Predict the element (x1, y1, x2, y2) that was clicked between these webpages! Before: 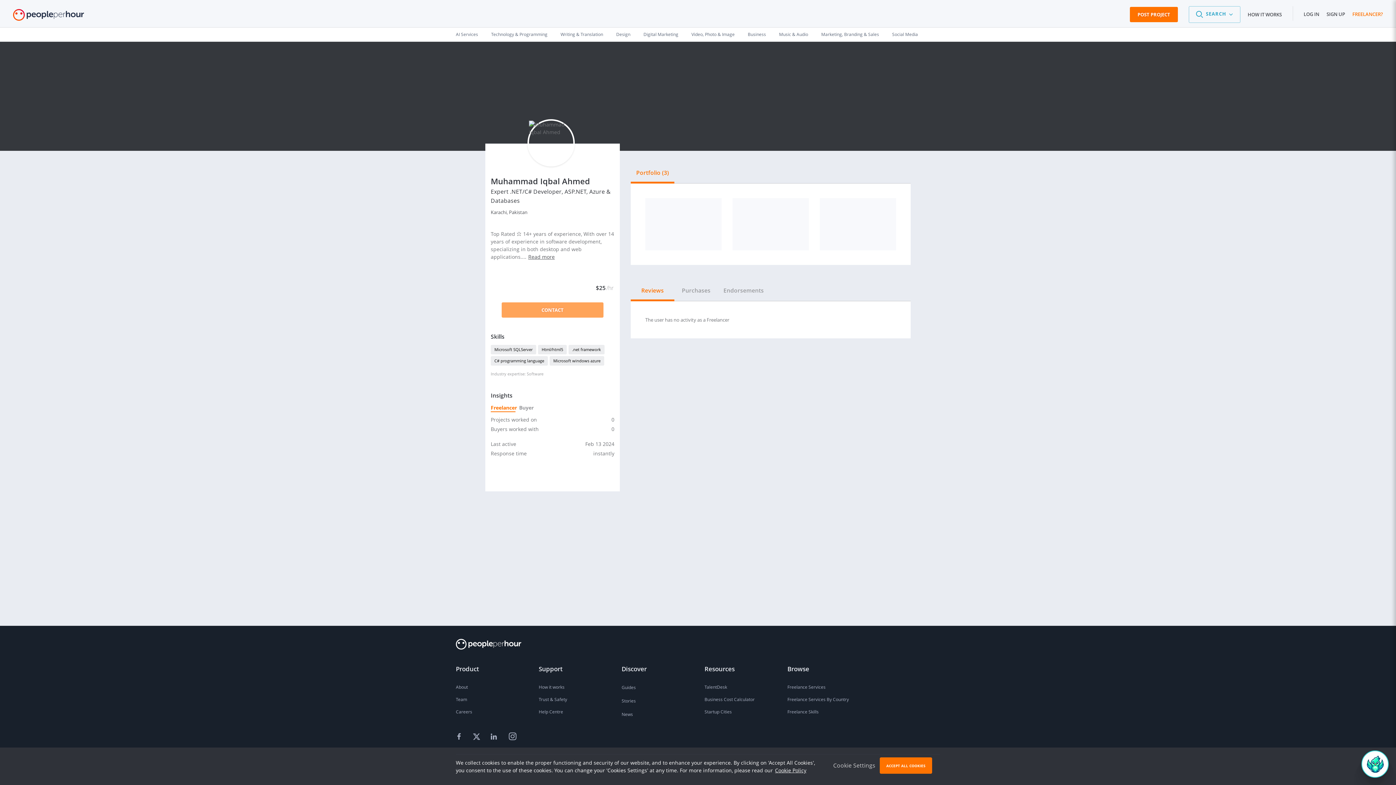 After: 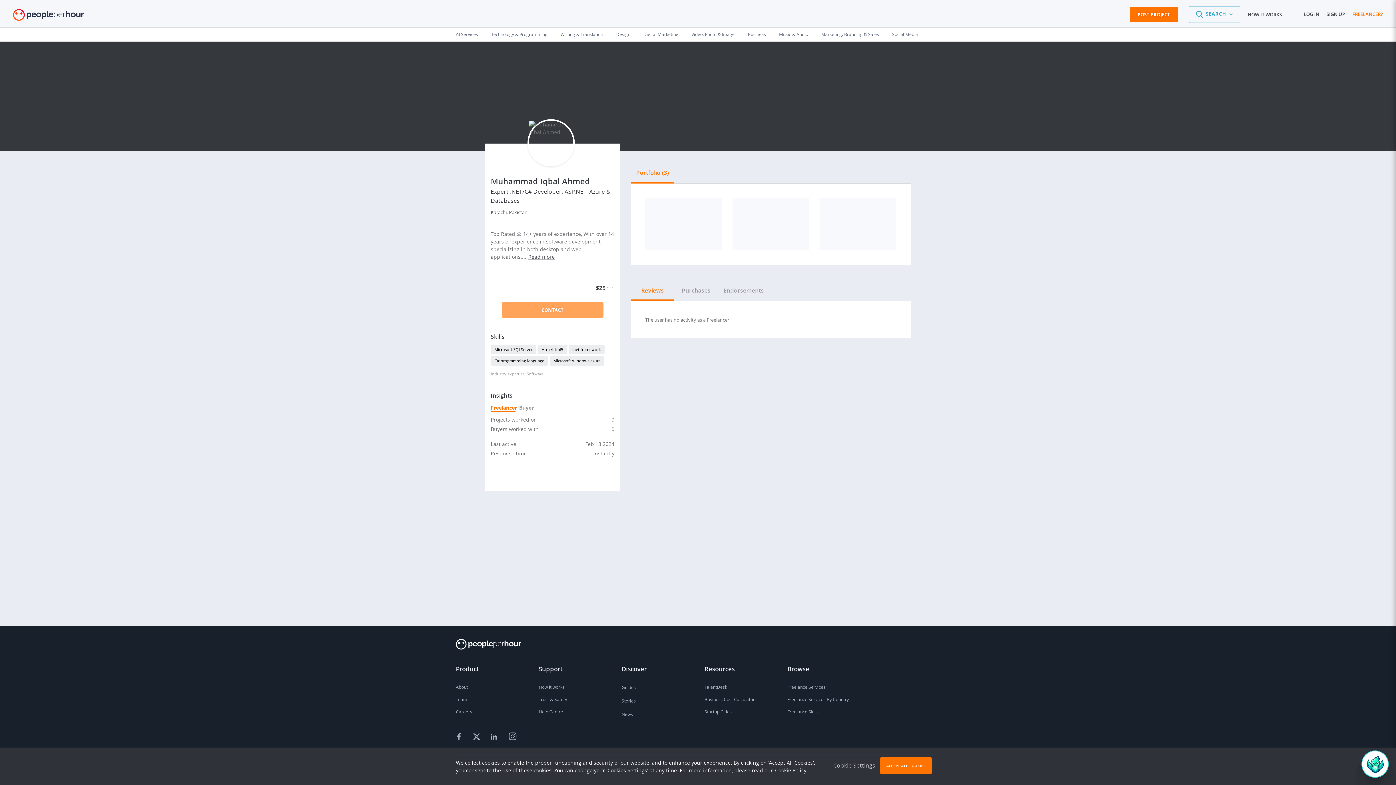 Action: label: Reviews bbox: (630, 279, 674, 301)